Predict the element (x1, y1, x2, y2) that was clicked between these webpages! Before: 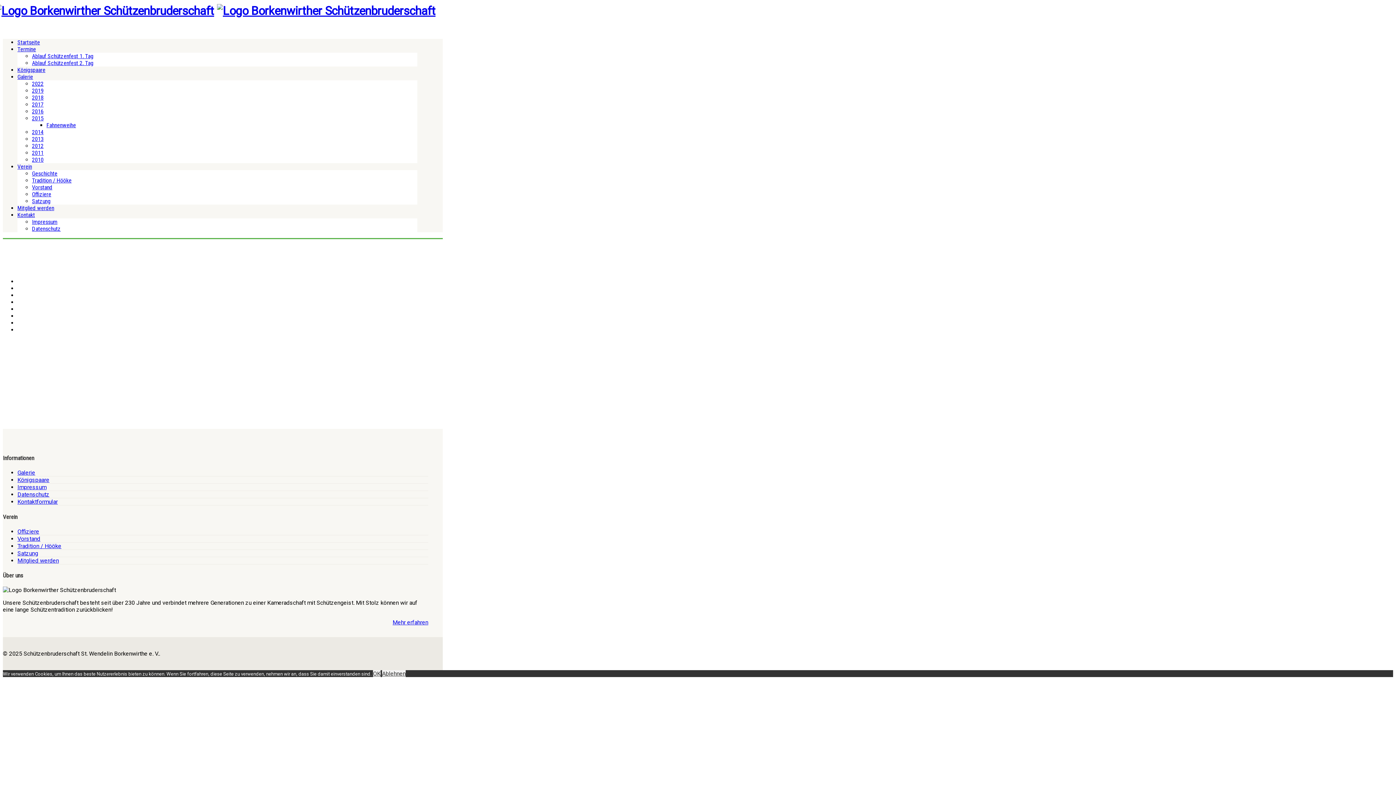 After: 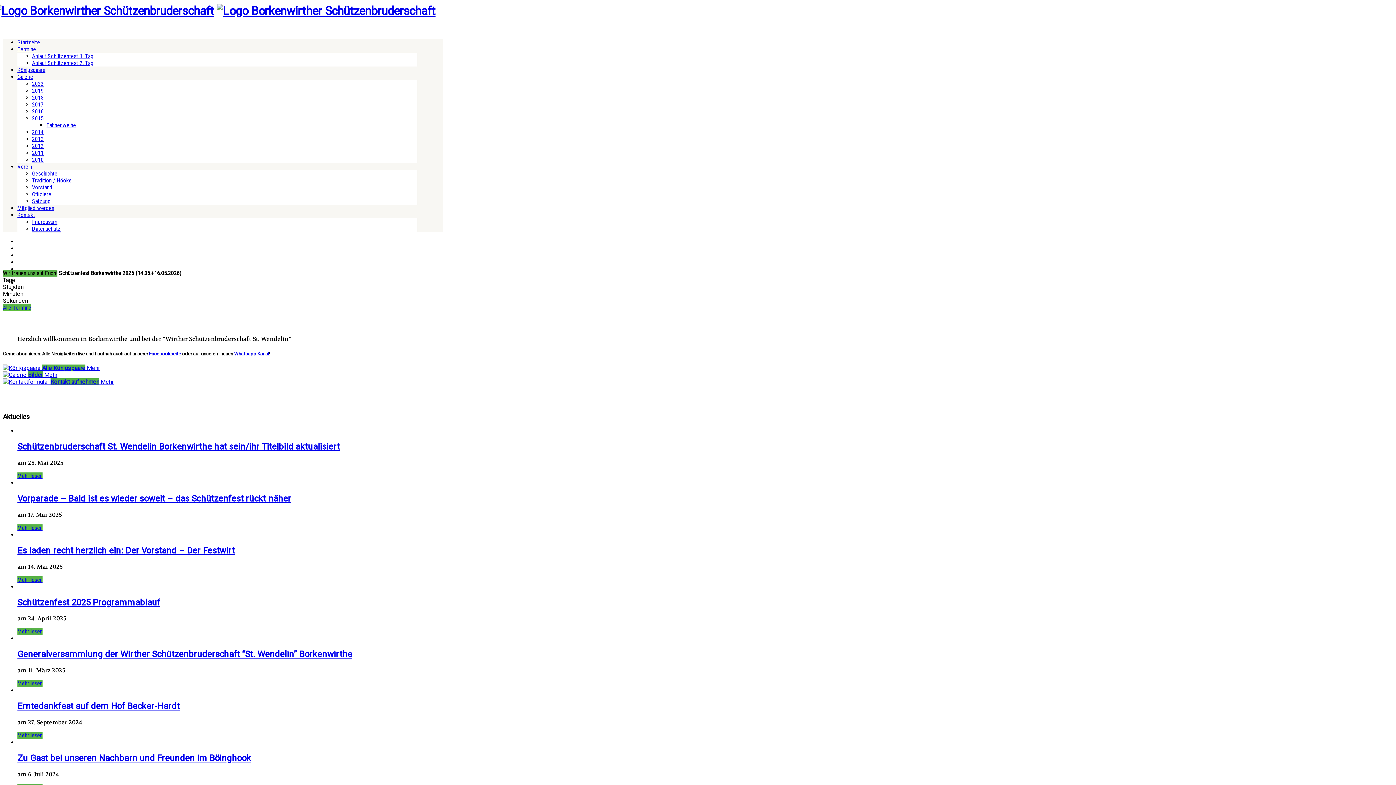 Action: bbox: (17, 39, 40, 45) label: Startseite